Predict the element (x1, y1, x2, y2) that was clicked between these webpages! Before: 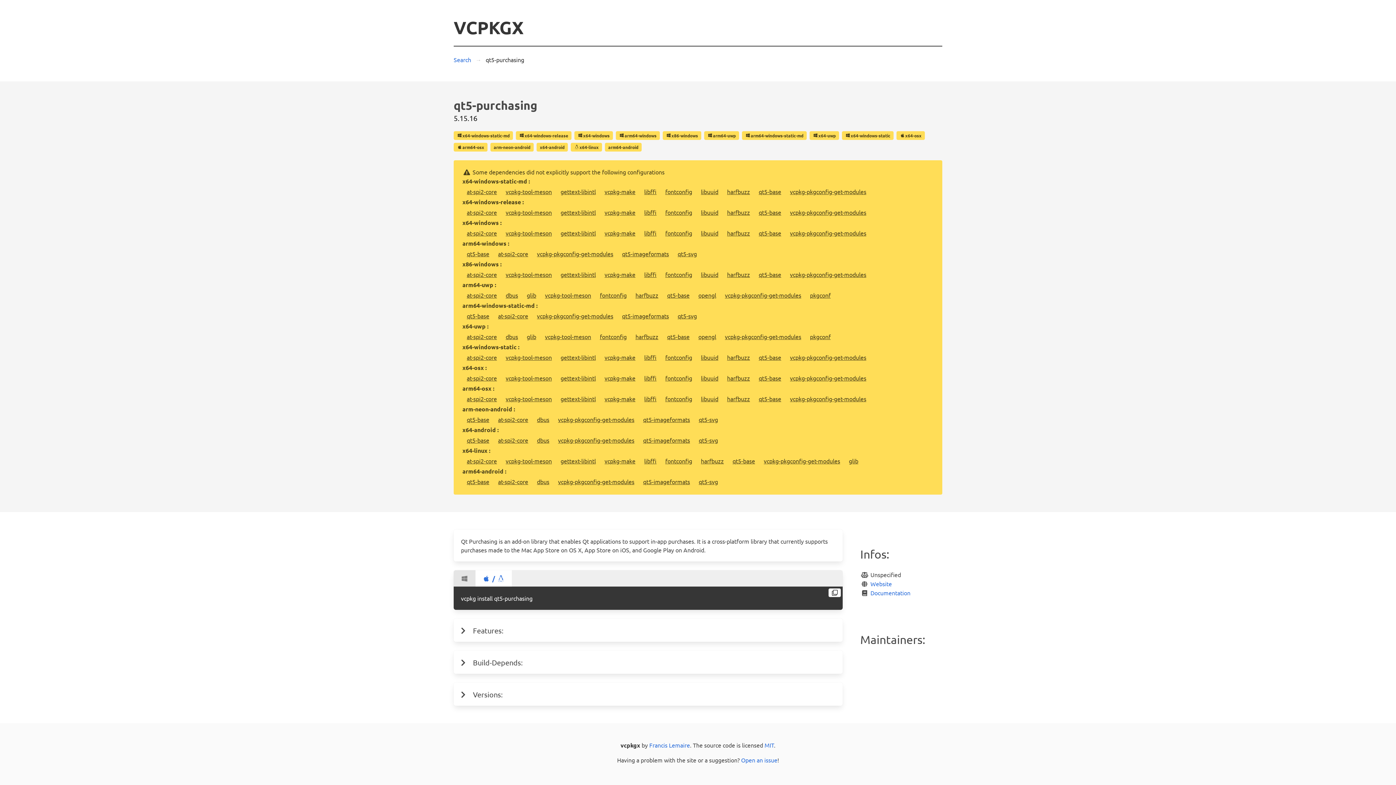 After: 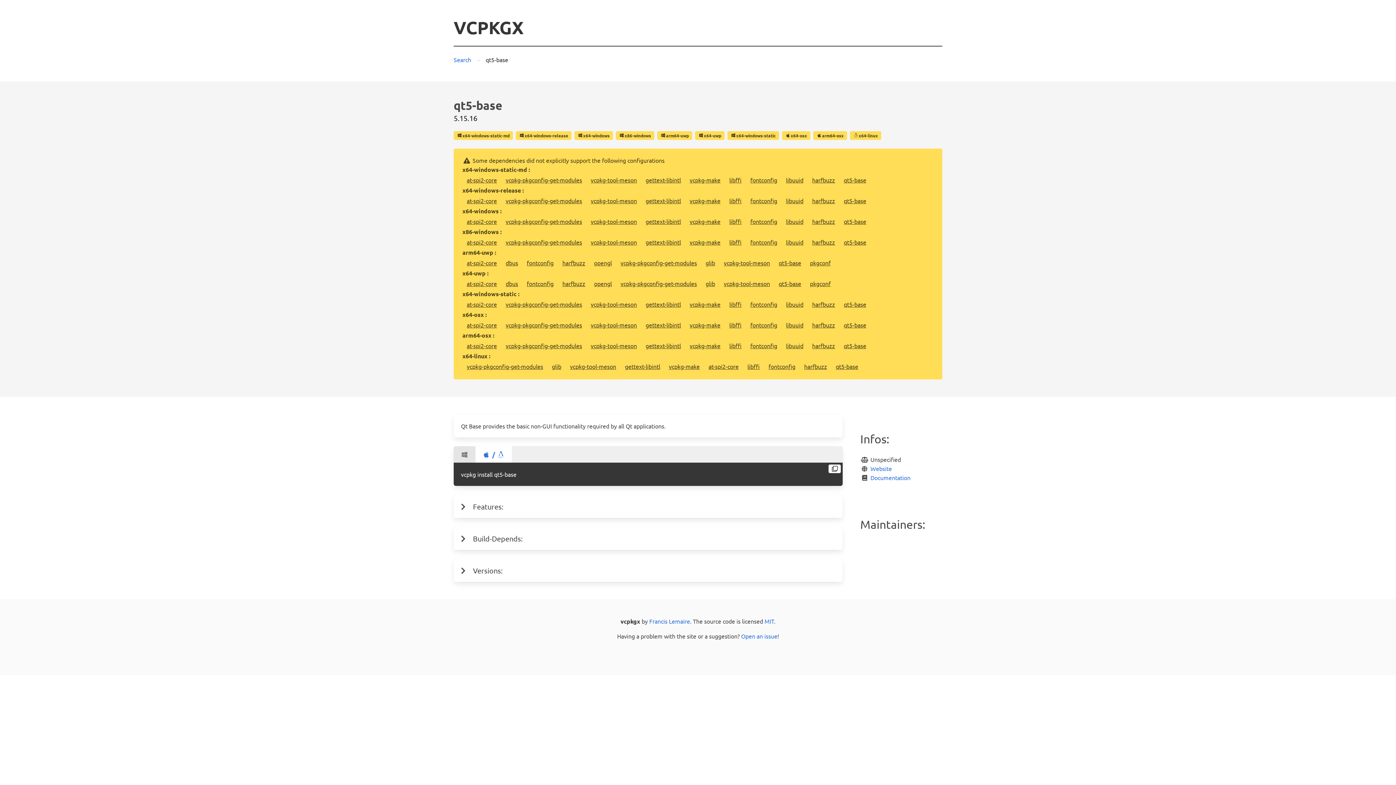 Action: label: qt5-base bbox: (462, 310, 493, 321)